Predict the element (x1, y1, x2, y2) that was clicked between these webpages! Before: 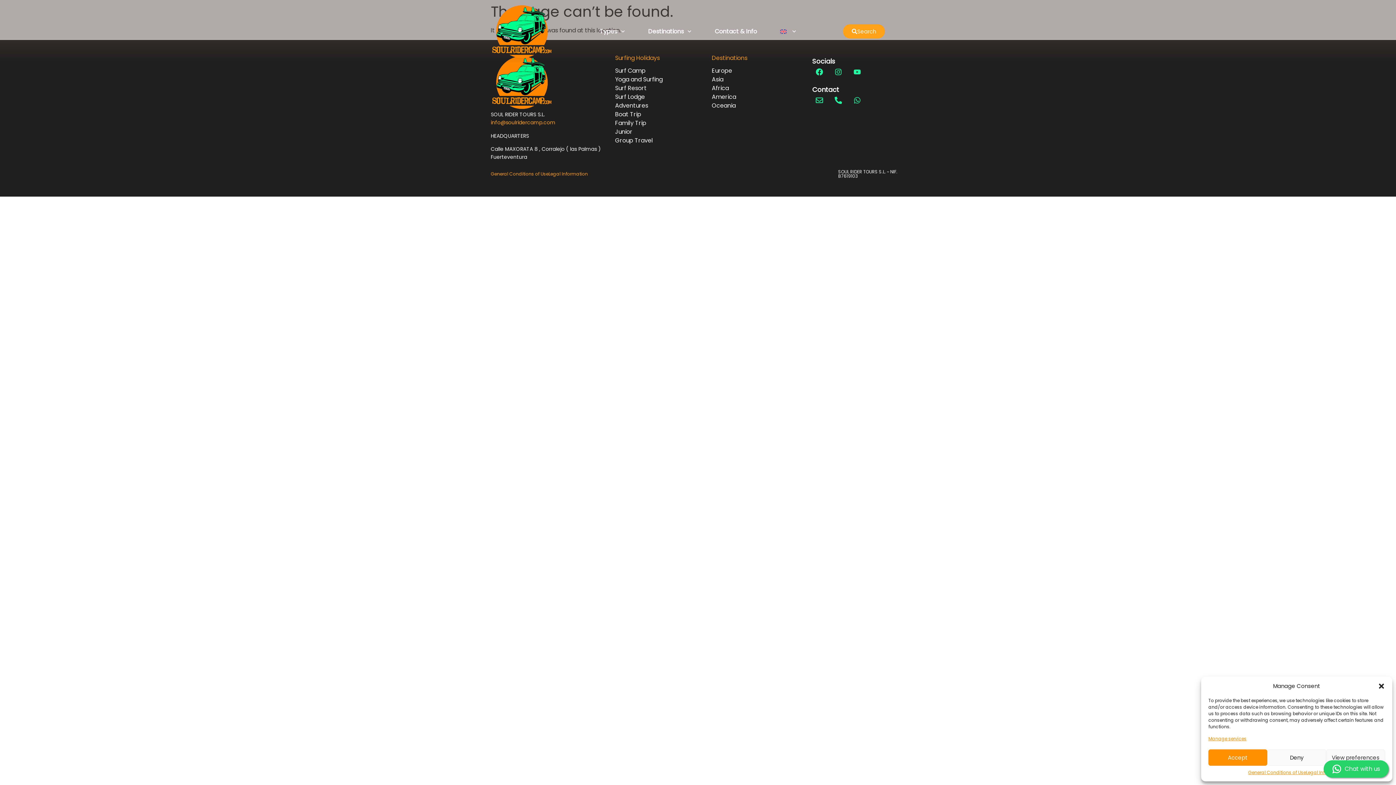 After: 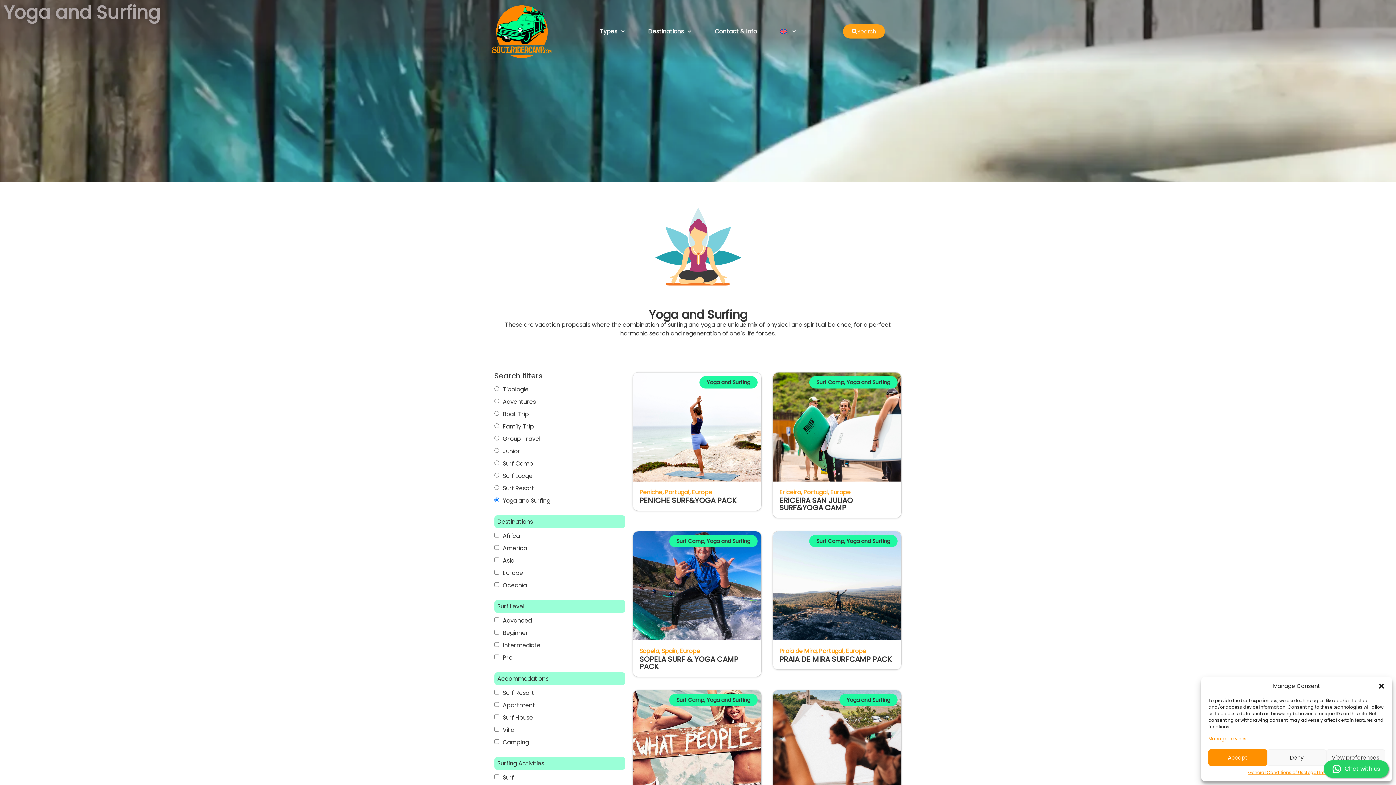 Action: bbox: (615, 75, 662, 83) label: Yoga and Surfing